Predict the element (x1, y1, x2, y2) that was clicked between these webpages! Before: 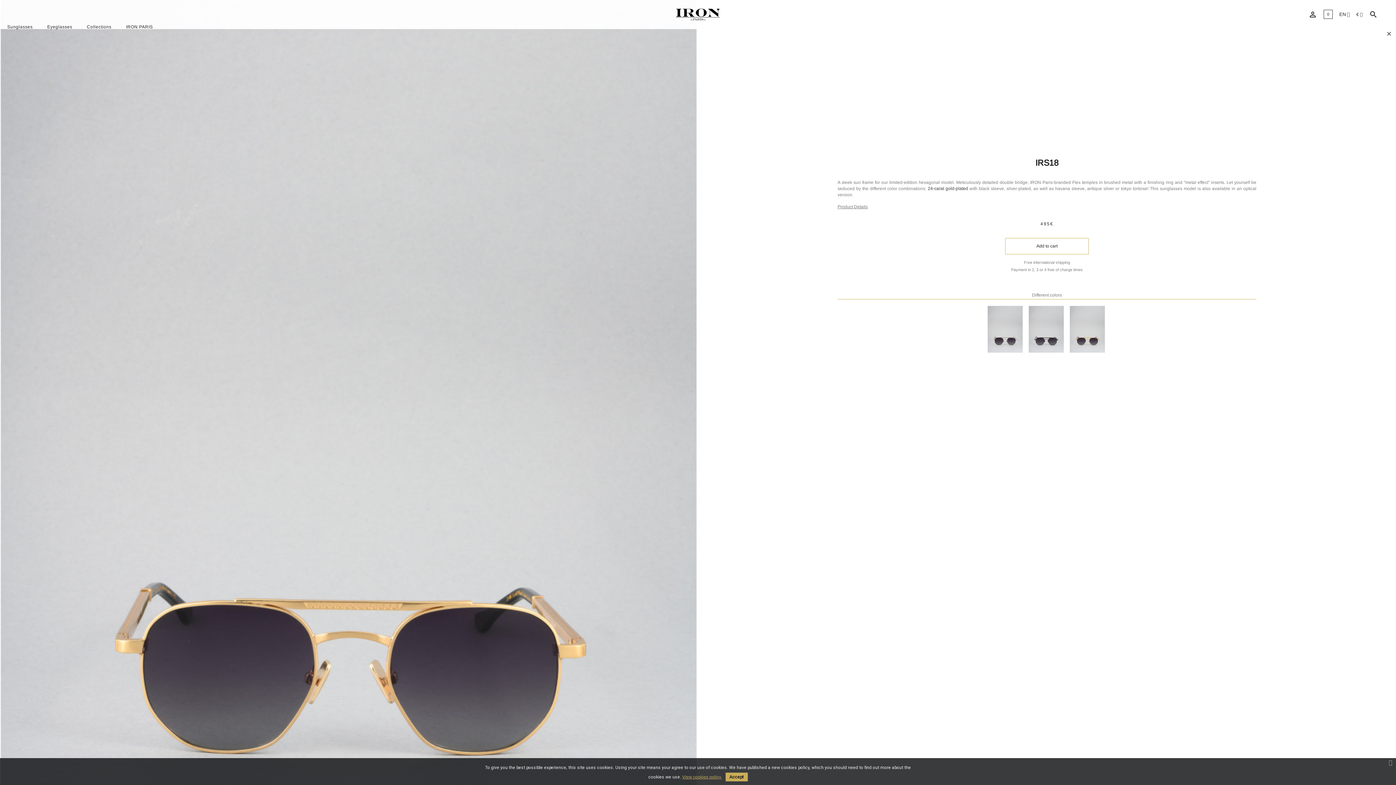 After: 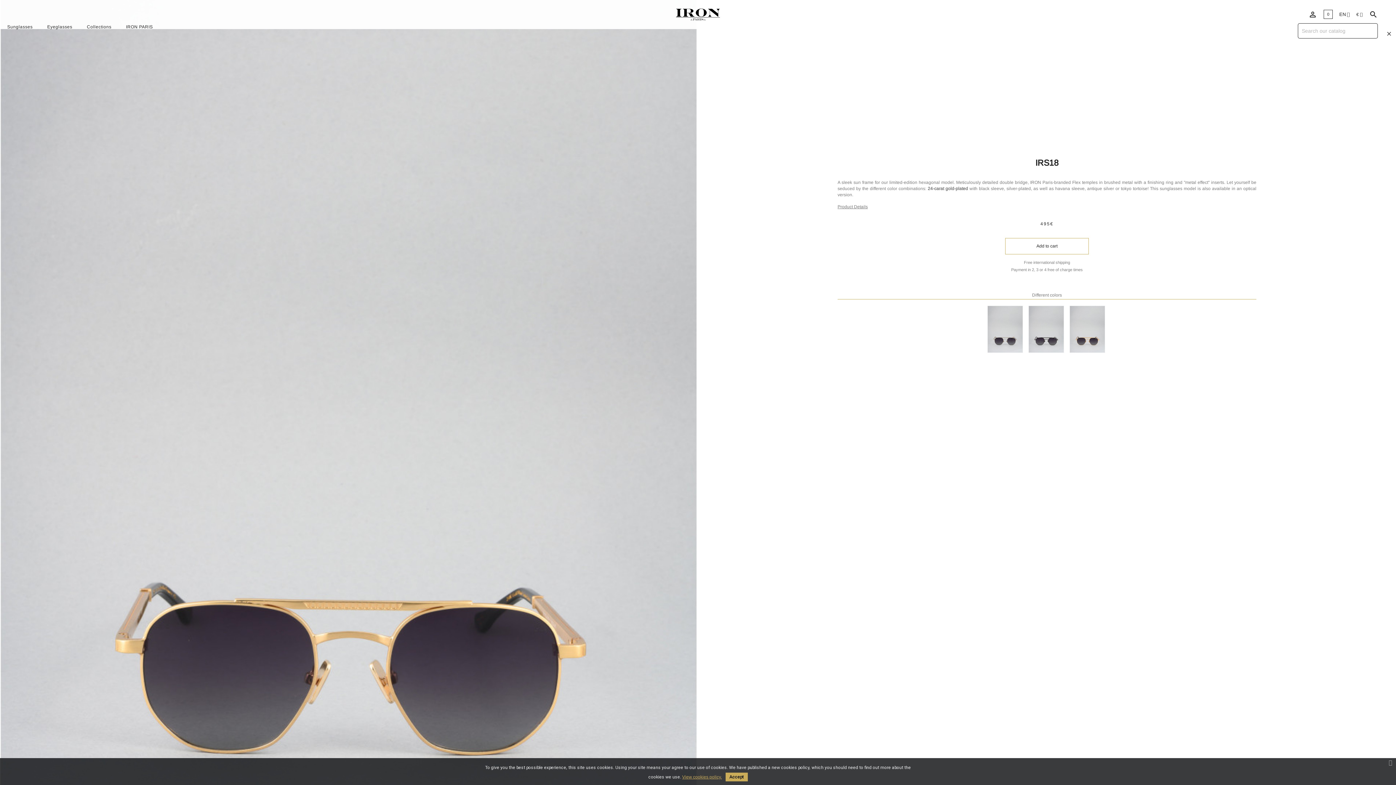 Action: bbox: (1369, 10, 1378, 18) label: 